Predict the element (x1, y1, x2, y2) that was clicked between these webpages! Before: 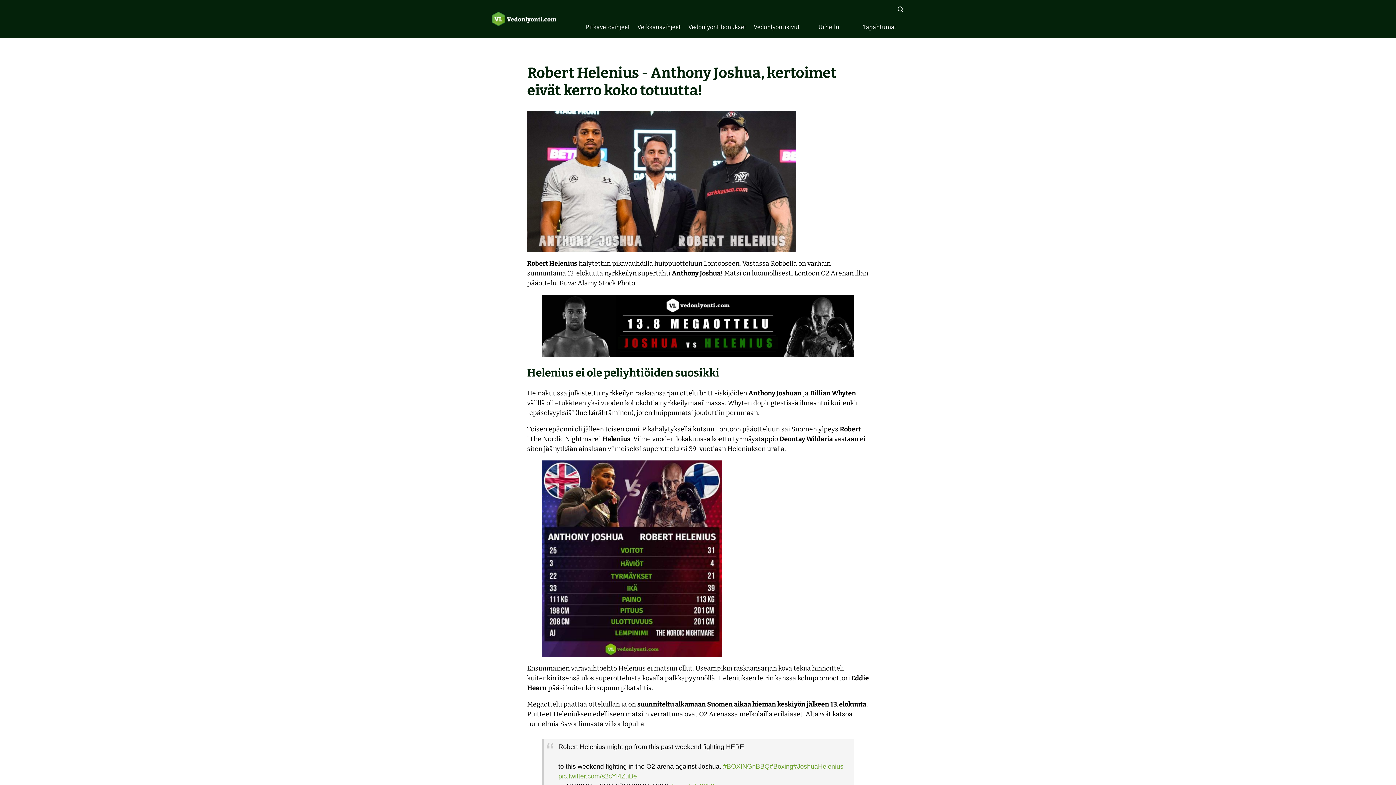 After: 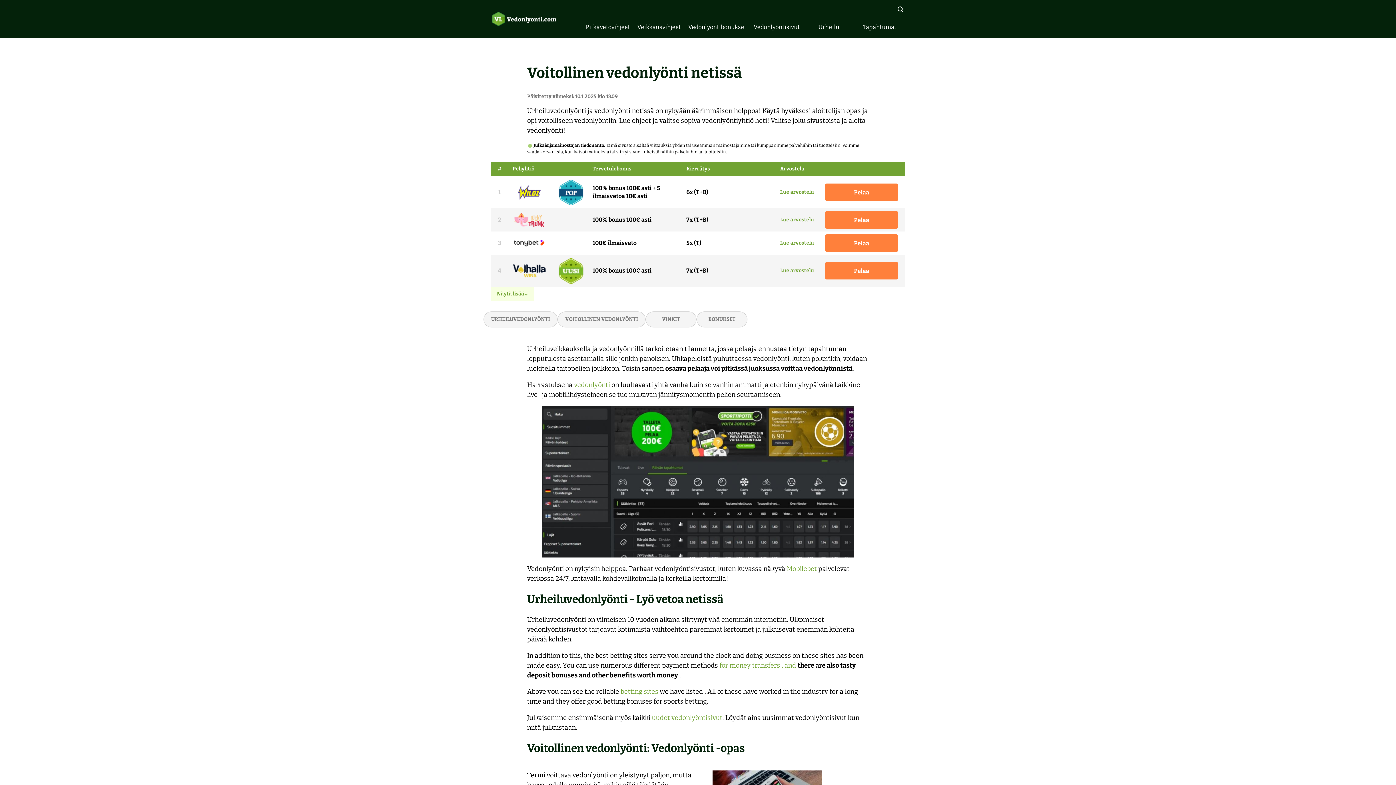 Action: label: Urheilu bbox: (803, 16, 854, 37)